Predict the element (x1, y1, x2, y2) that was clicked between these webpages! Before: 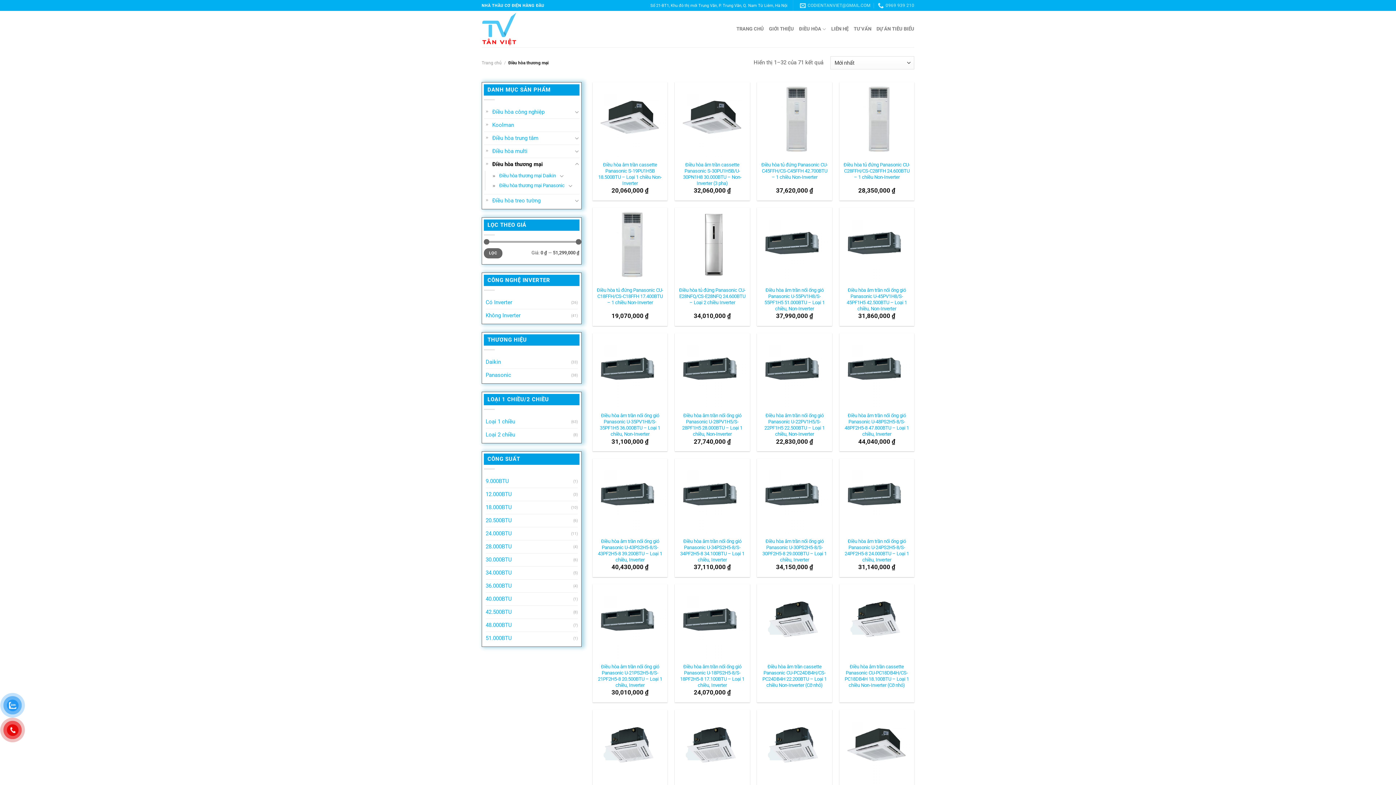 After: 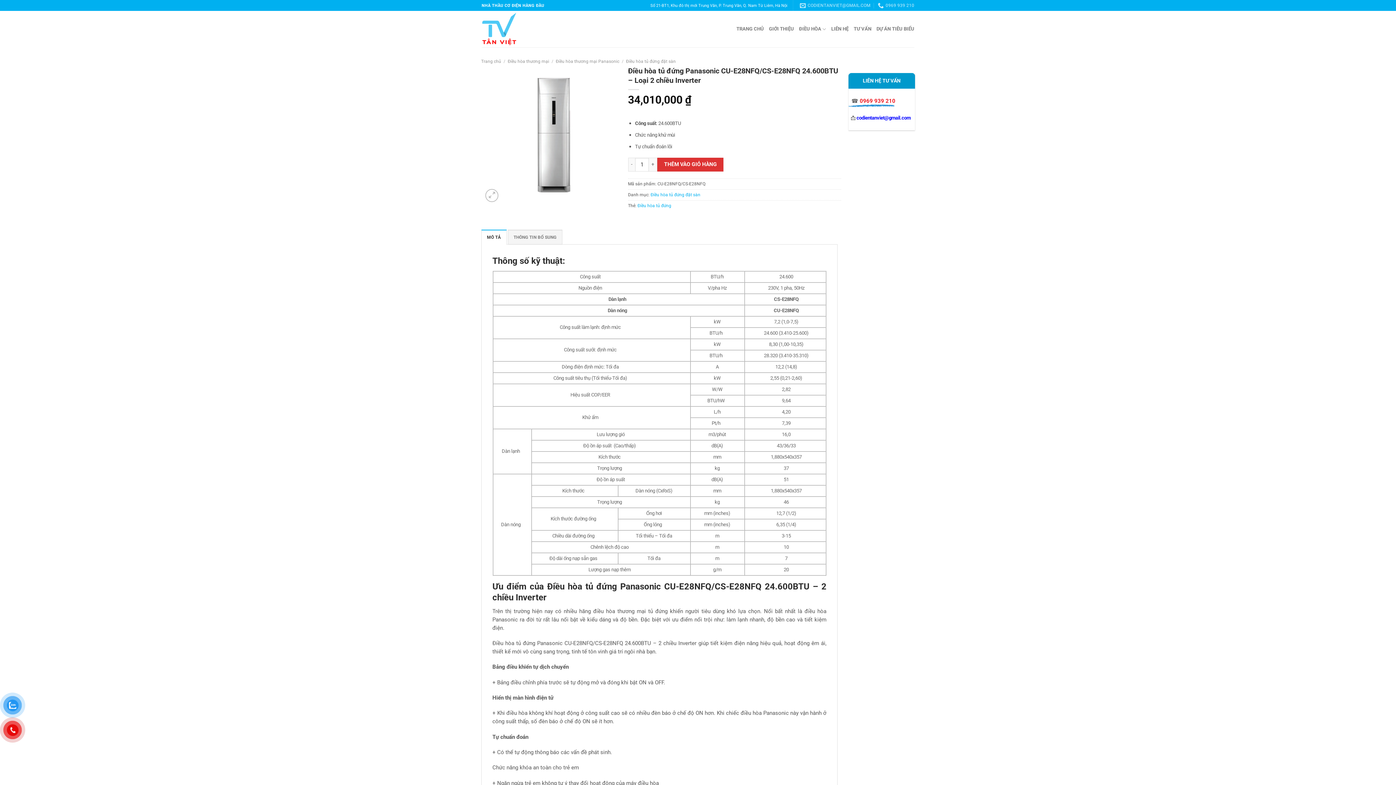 Action: bbox: (678, 287, 746, 305) label: Điều hòa tủ đứng Panasonic CU-E28NFQ/CS-E28NFQ 24.600BTU – Loại 2 chiều Inverter